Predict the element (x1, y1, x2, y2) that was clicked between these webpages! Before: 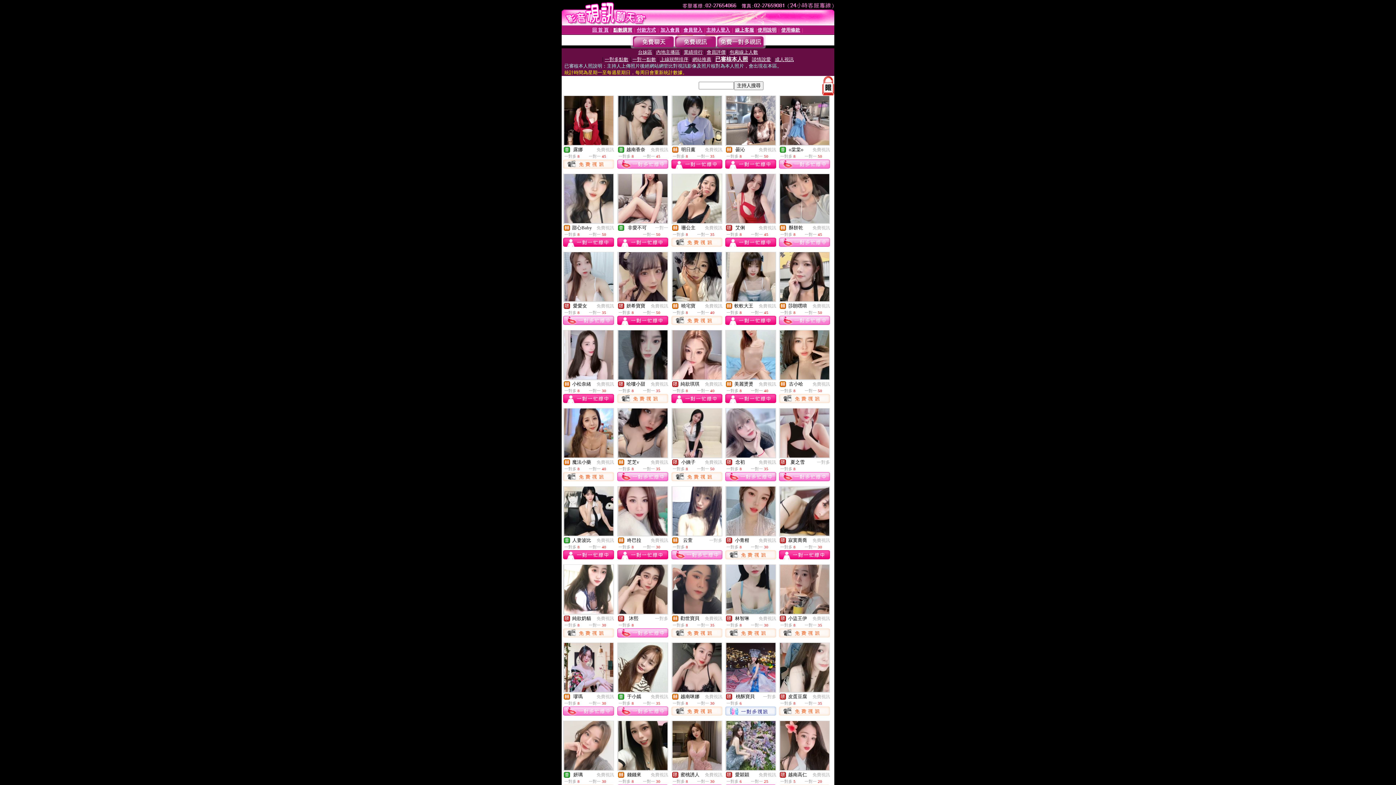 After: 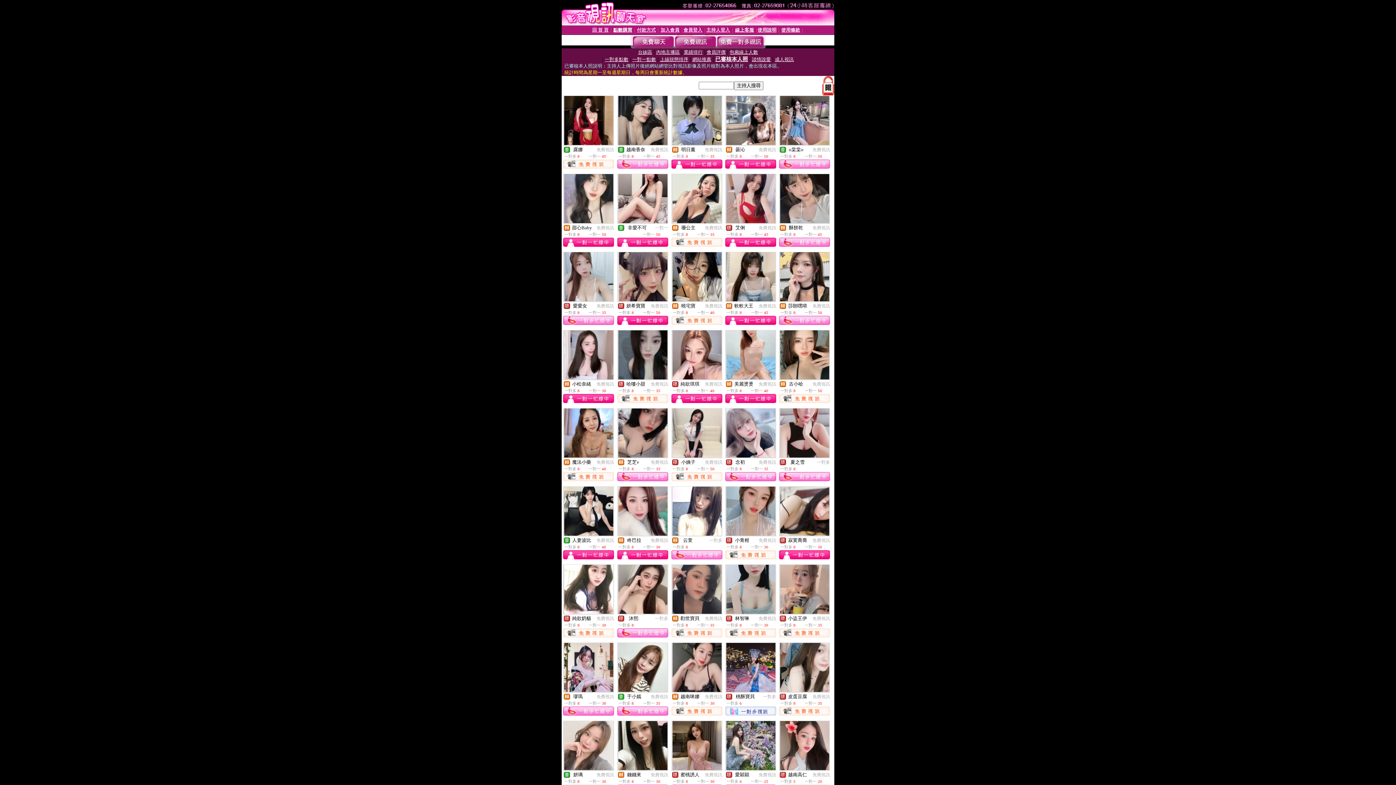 Action: bbox: (617, 710, 668, 717)